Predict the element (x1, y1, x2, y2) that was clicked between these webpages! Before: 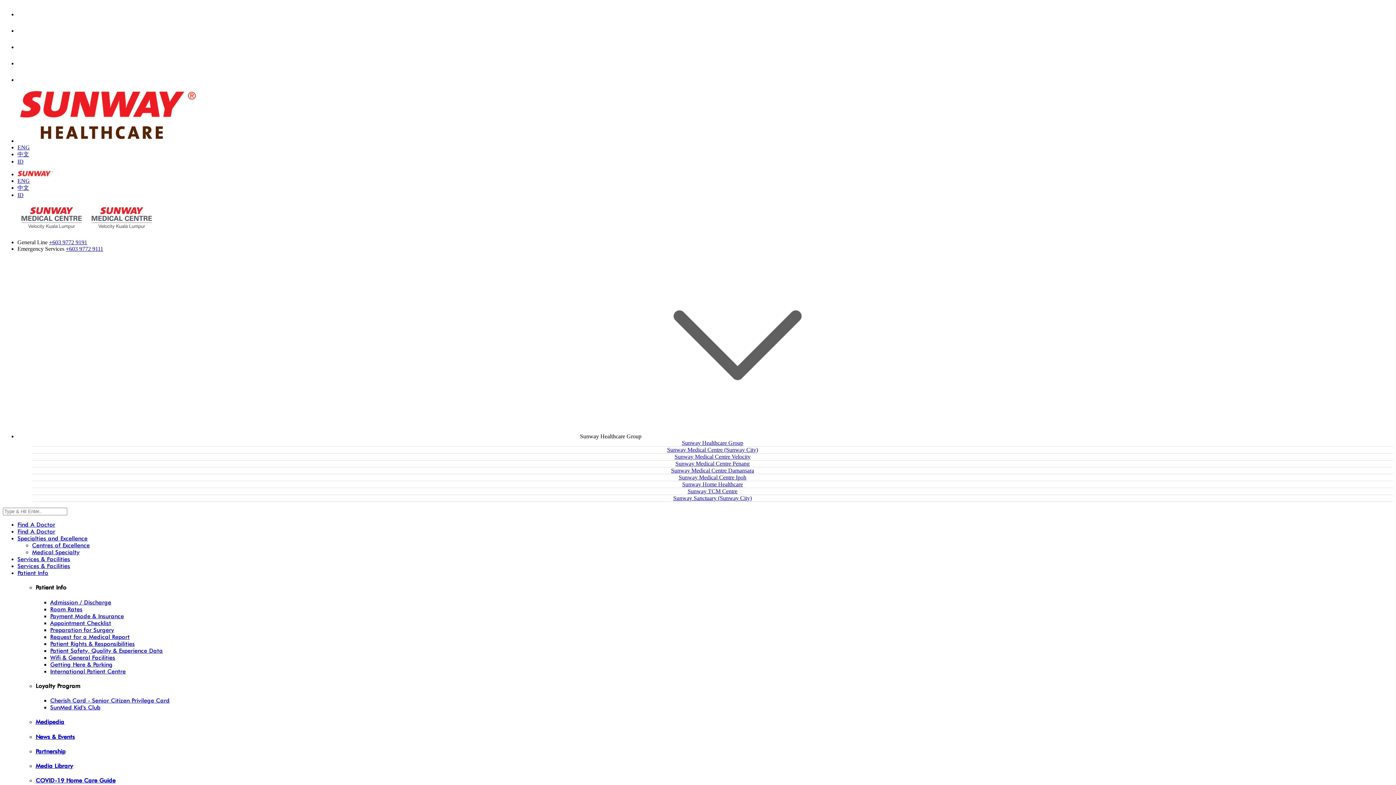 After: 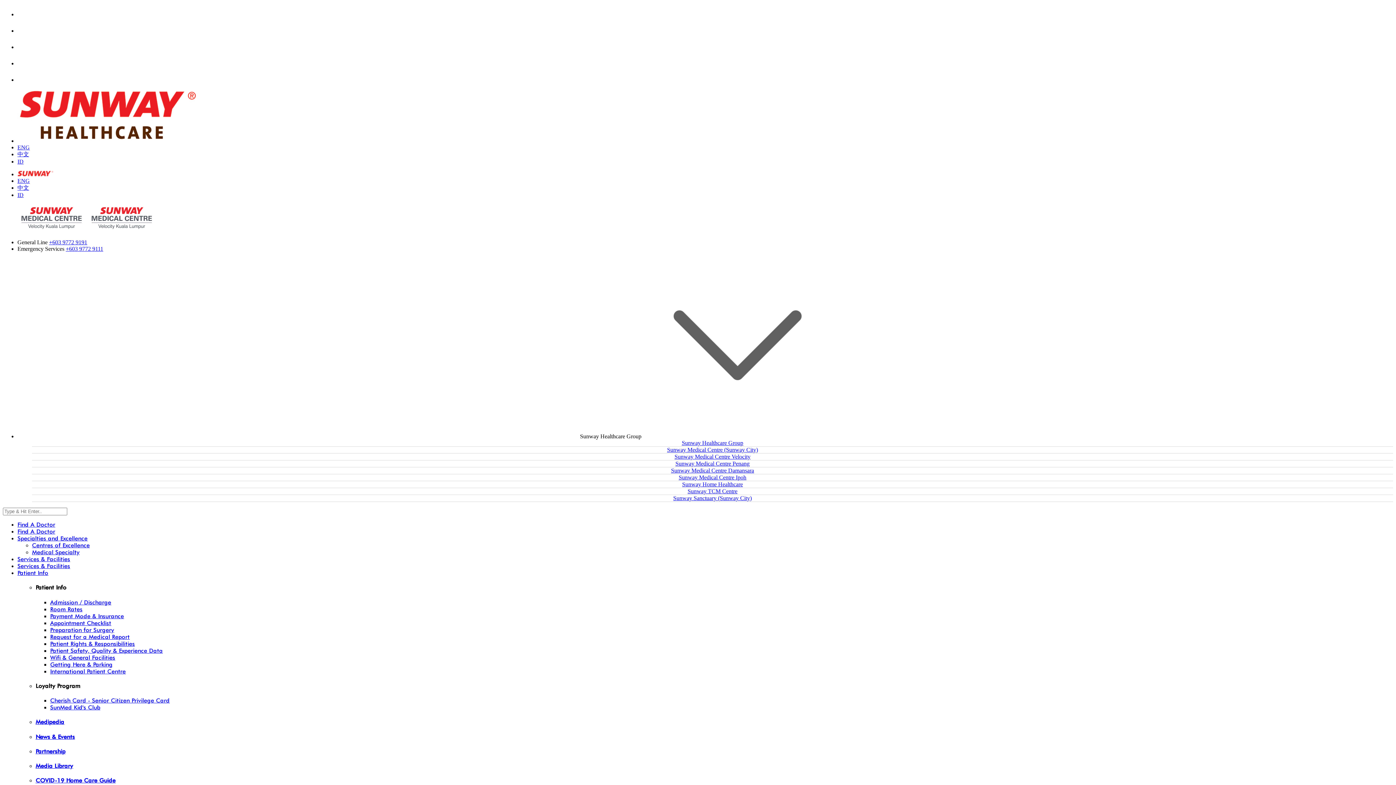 Action: label: Medipedia bbox: (35, 719, 64, 725)